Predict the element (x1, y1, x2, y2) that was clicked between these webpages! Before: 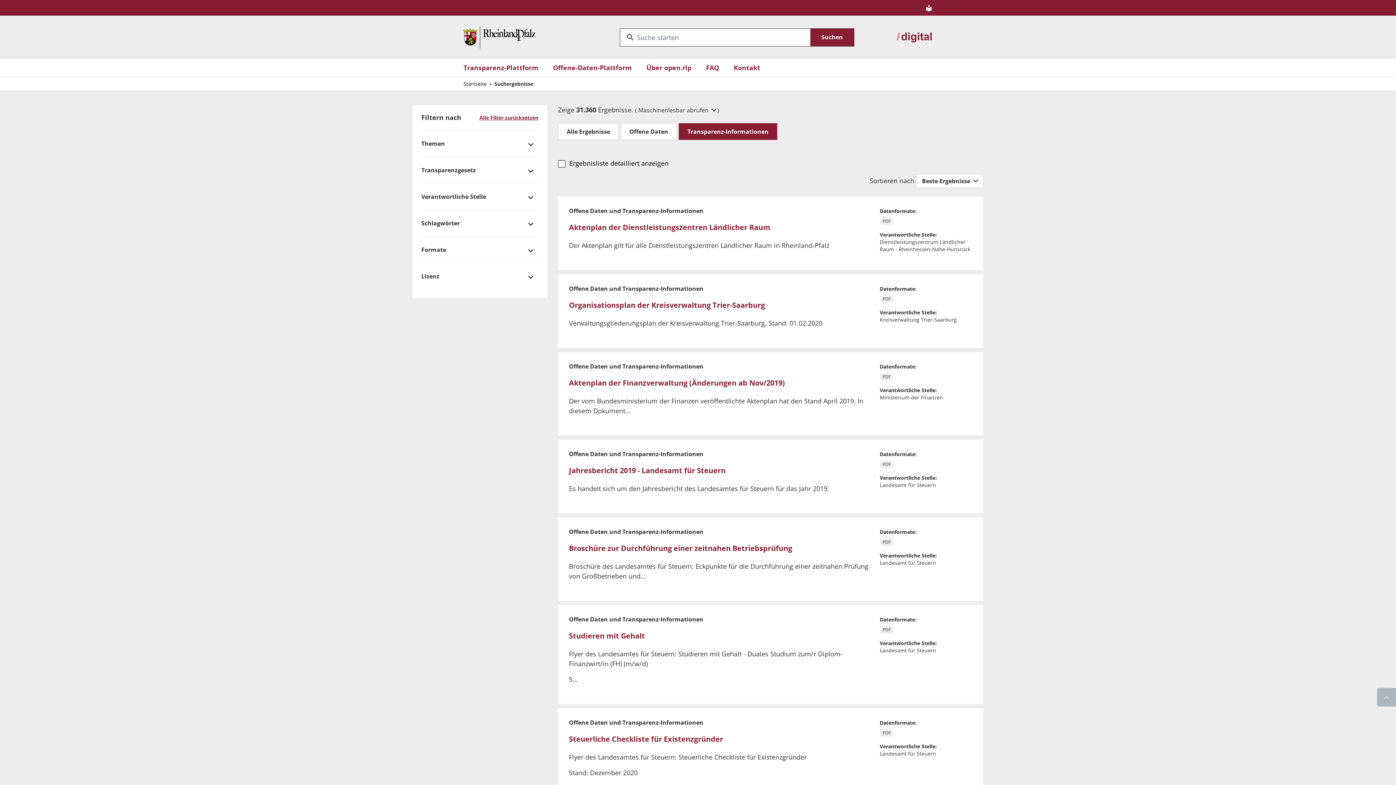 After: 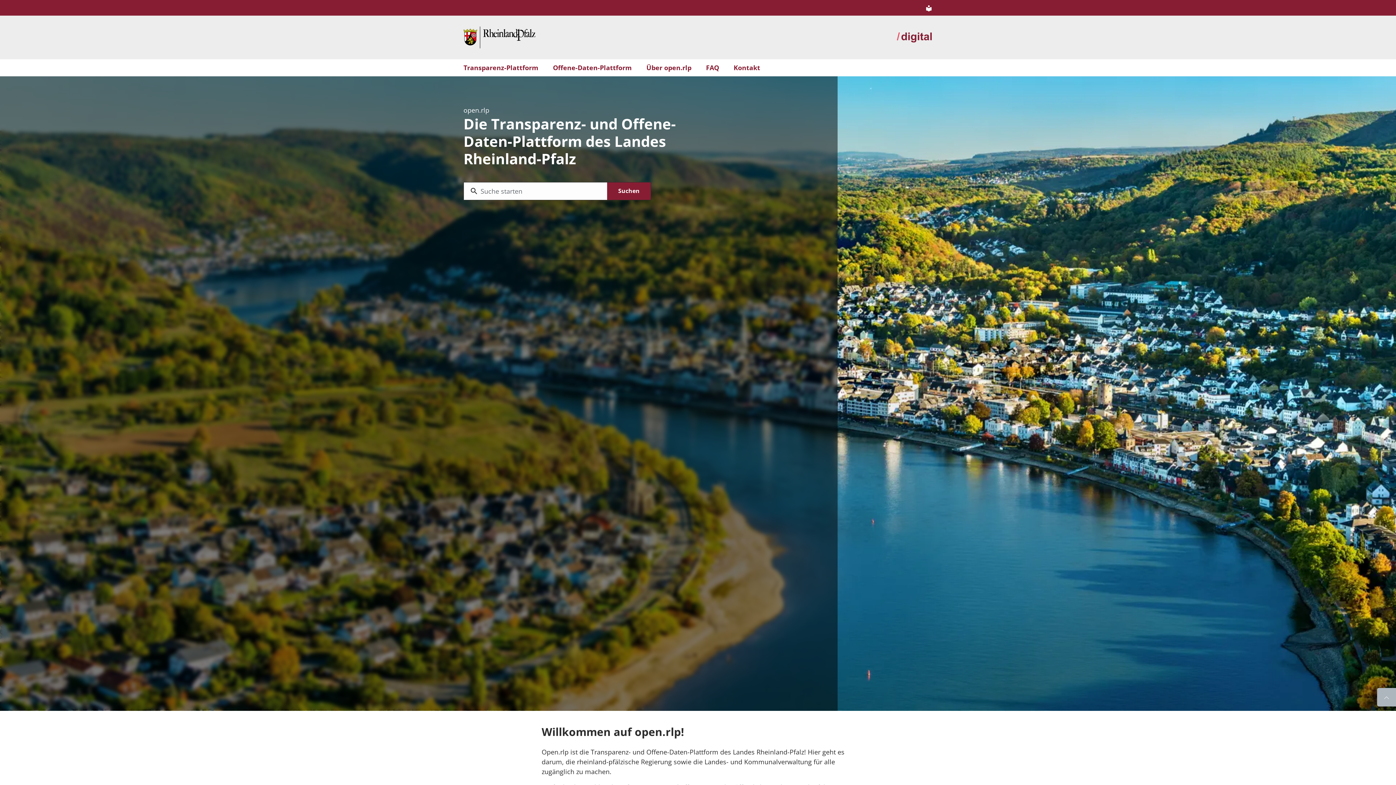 Action: bbox: (463, 32, 535, 41) label: Startseite